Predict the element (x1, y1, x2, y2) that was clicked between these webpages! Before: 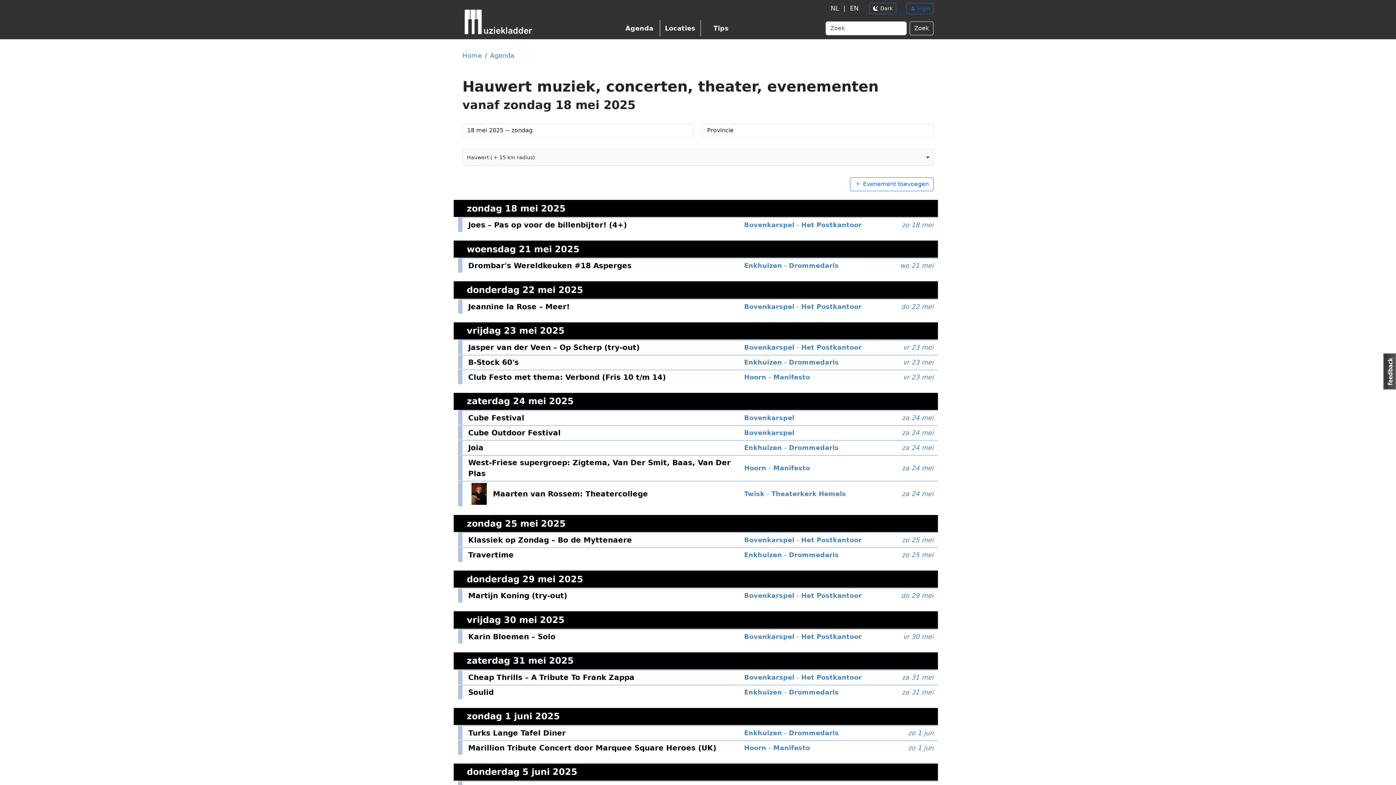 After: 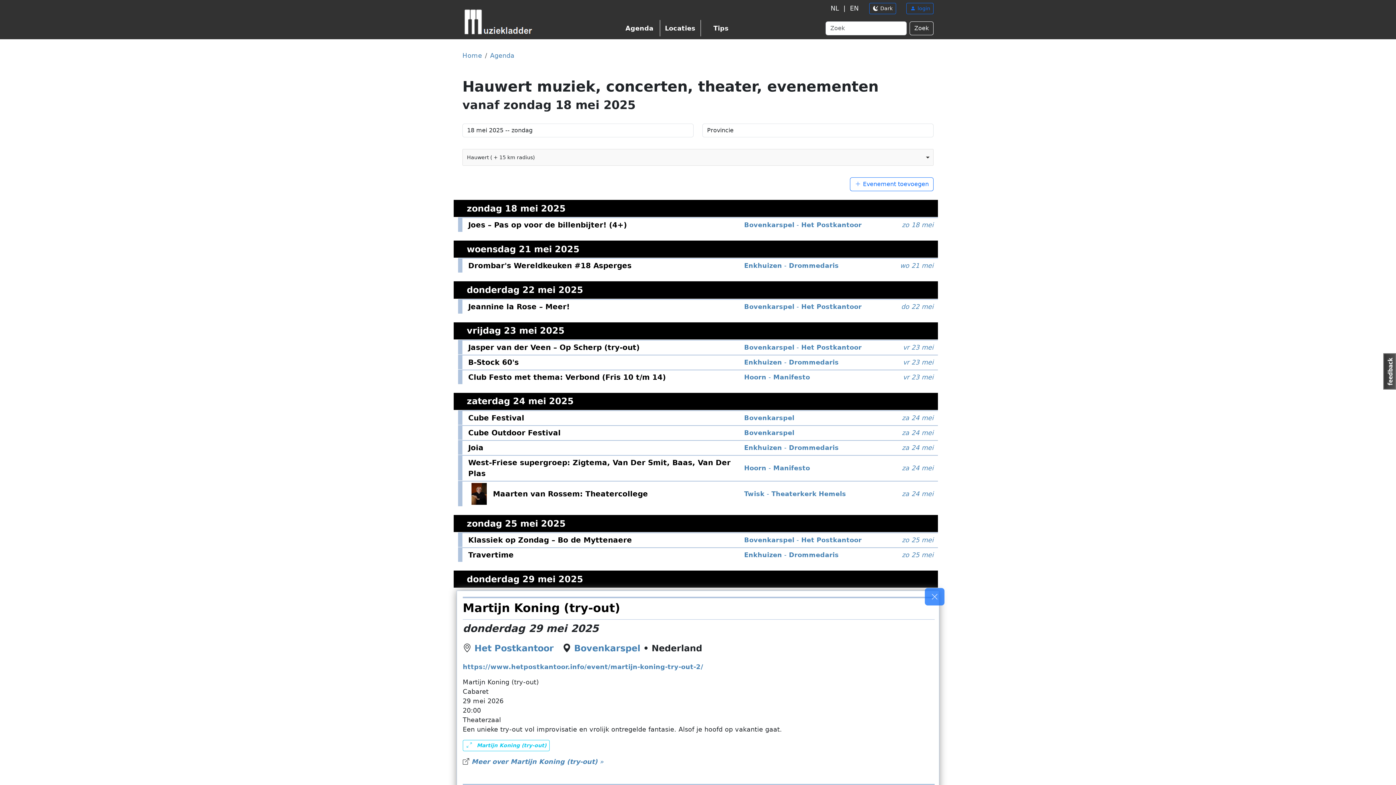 Action: bbox: (468, 590, 740, 601) label: Martijn Koning (try-out)